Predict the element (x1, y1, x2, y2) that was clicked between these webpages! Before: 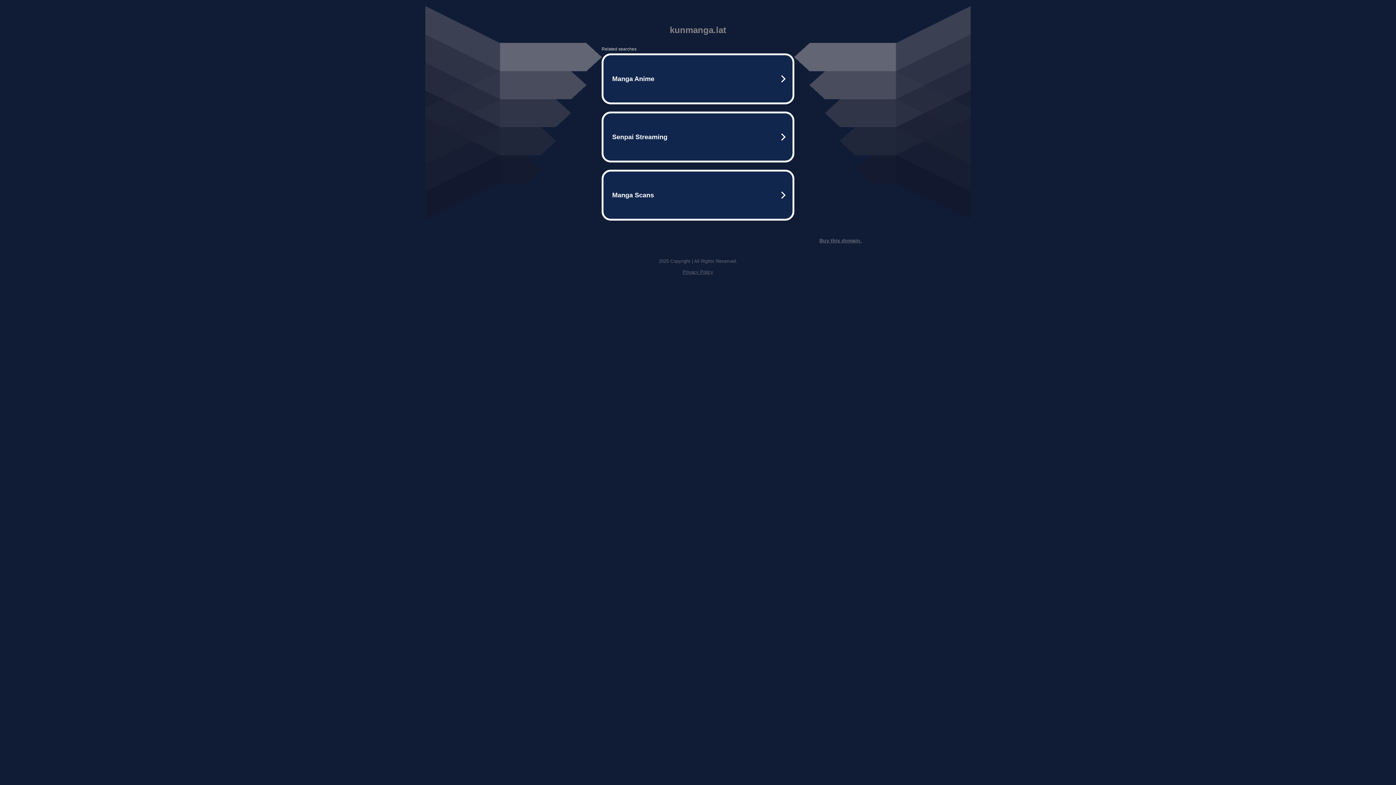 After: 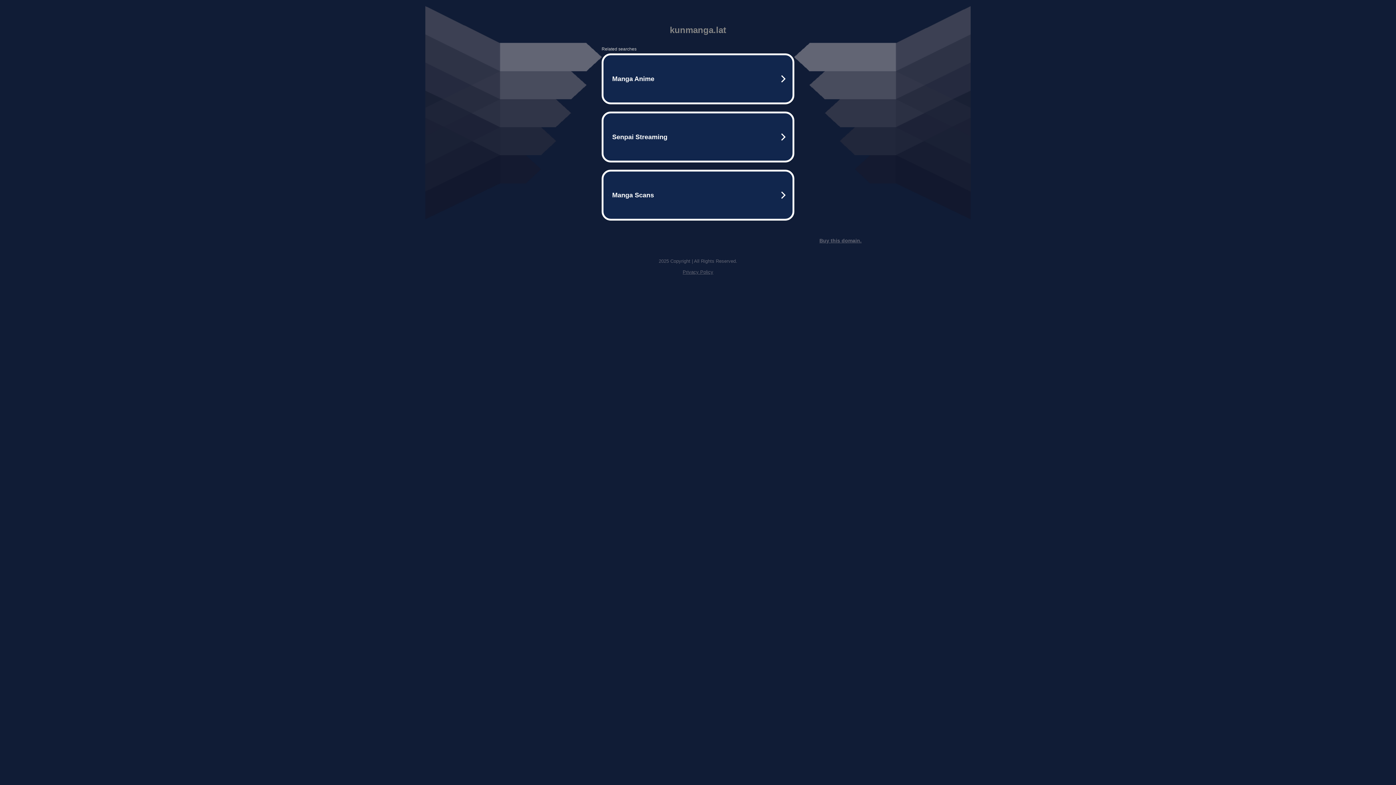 Action: label: Privacy Policy bbox: (682, 269, 713, 274)